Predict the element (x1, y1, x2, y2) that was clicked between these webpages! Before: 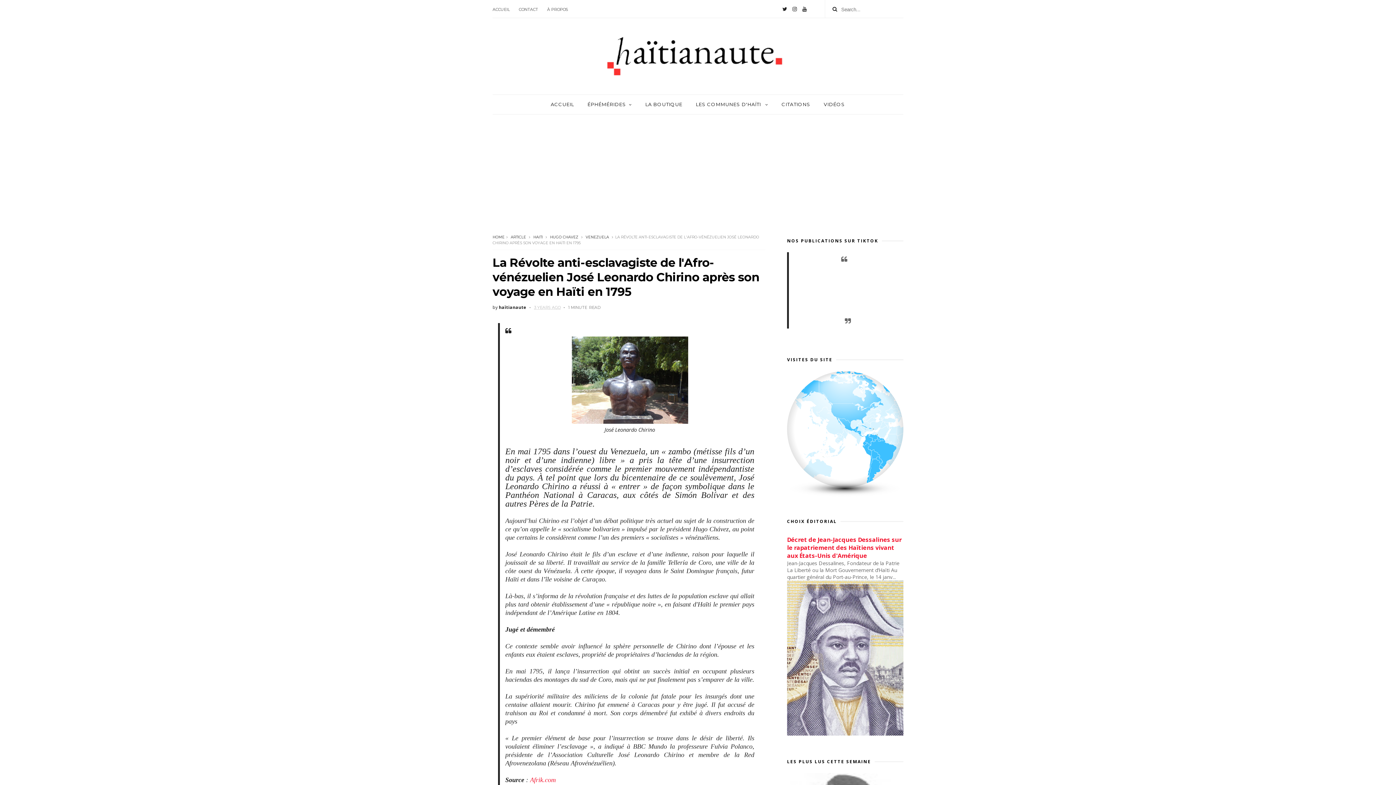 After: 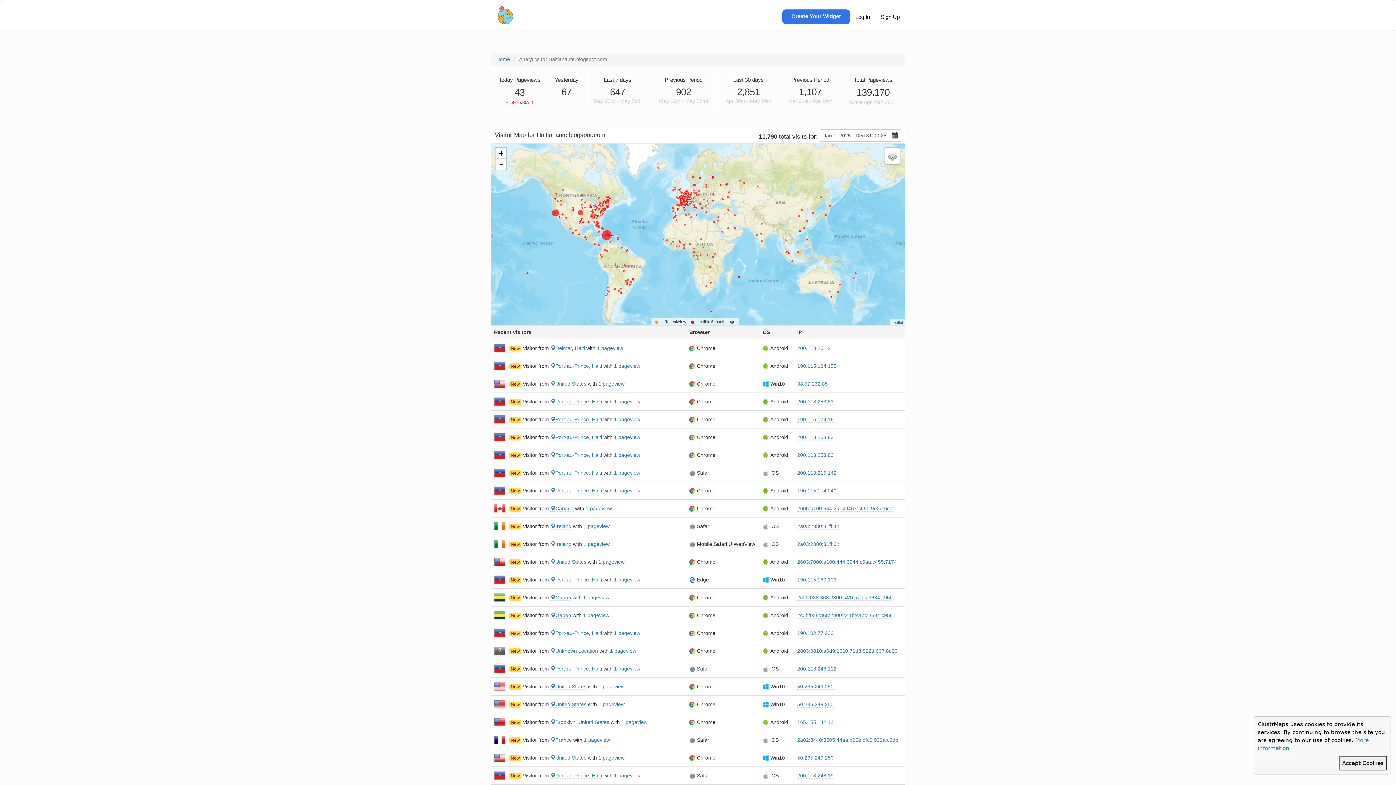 Action: bbox: (787, 371, 903, 487)